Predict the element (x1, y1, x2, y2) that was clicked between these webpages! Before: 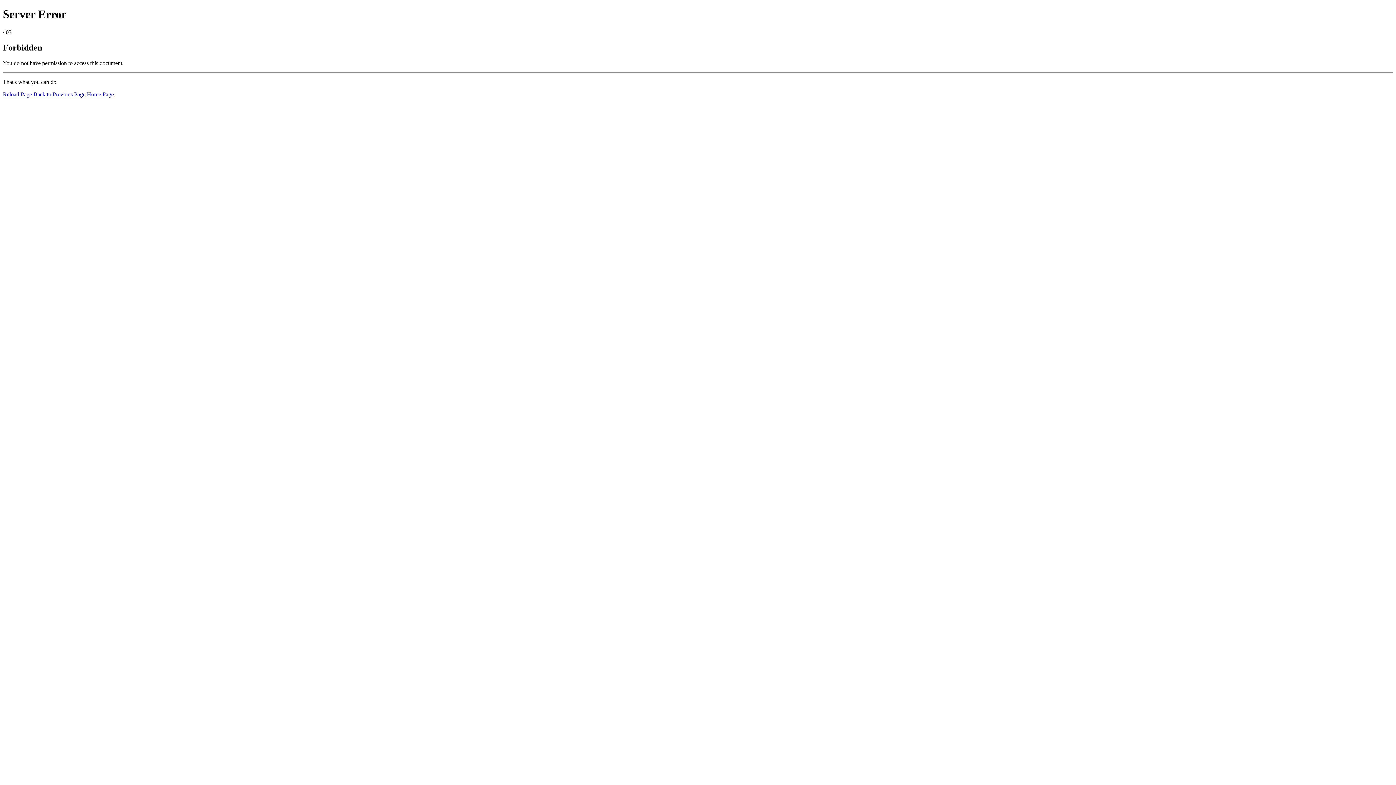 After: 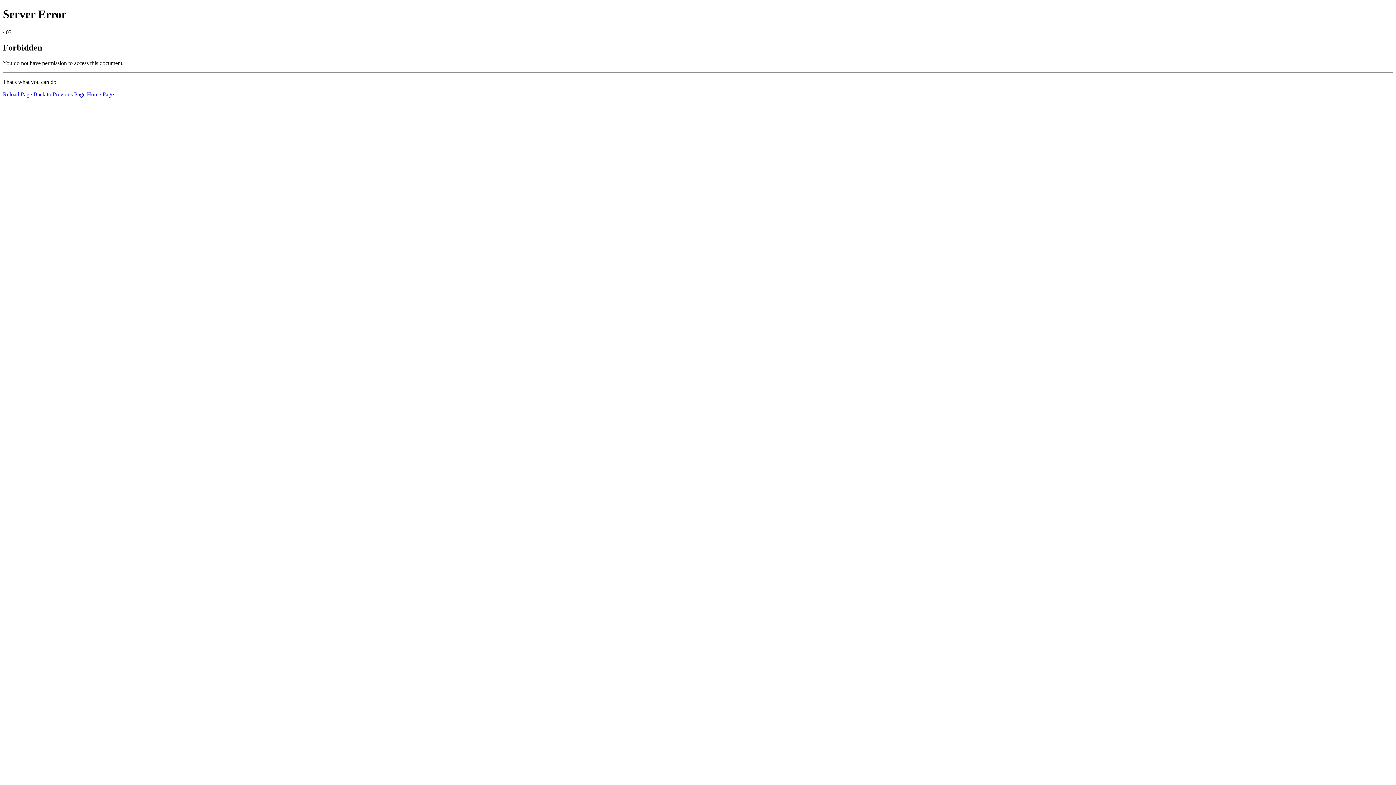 Action: label: Reload Page bbox: (2, 91, 32, 97)